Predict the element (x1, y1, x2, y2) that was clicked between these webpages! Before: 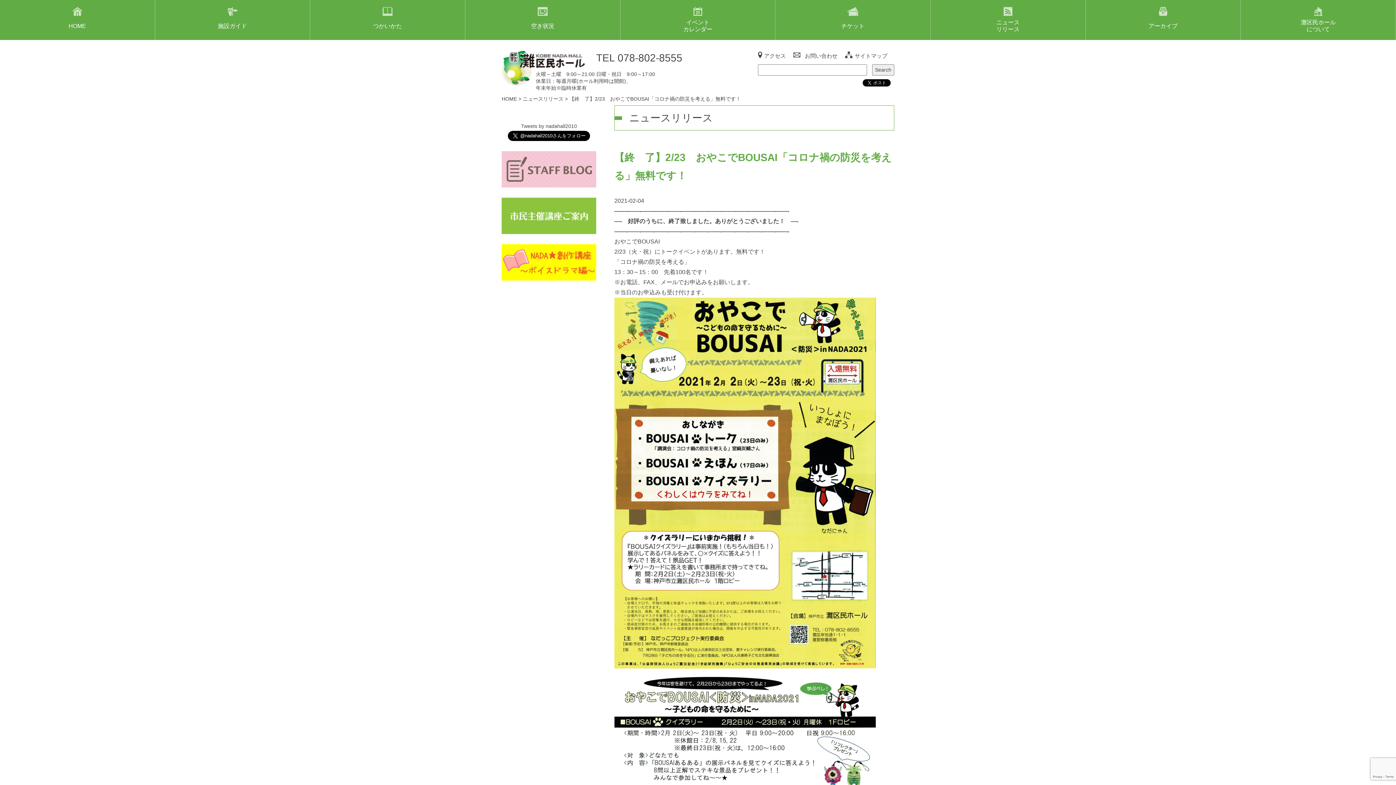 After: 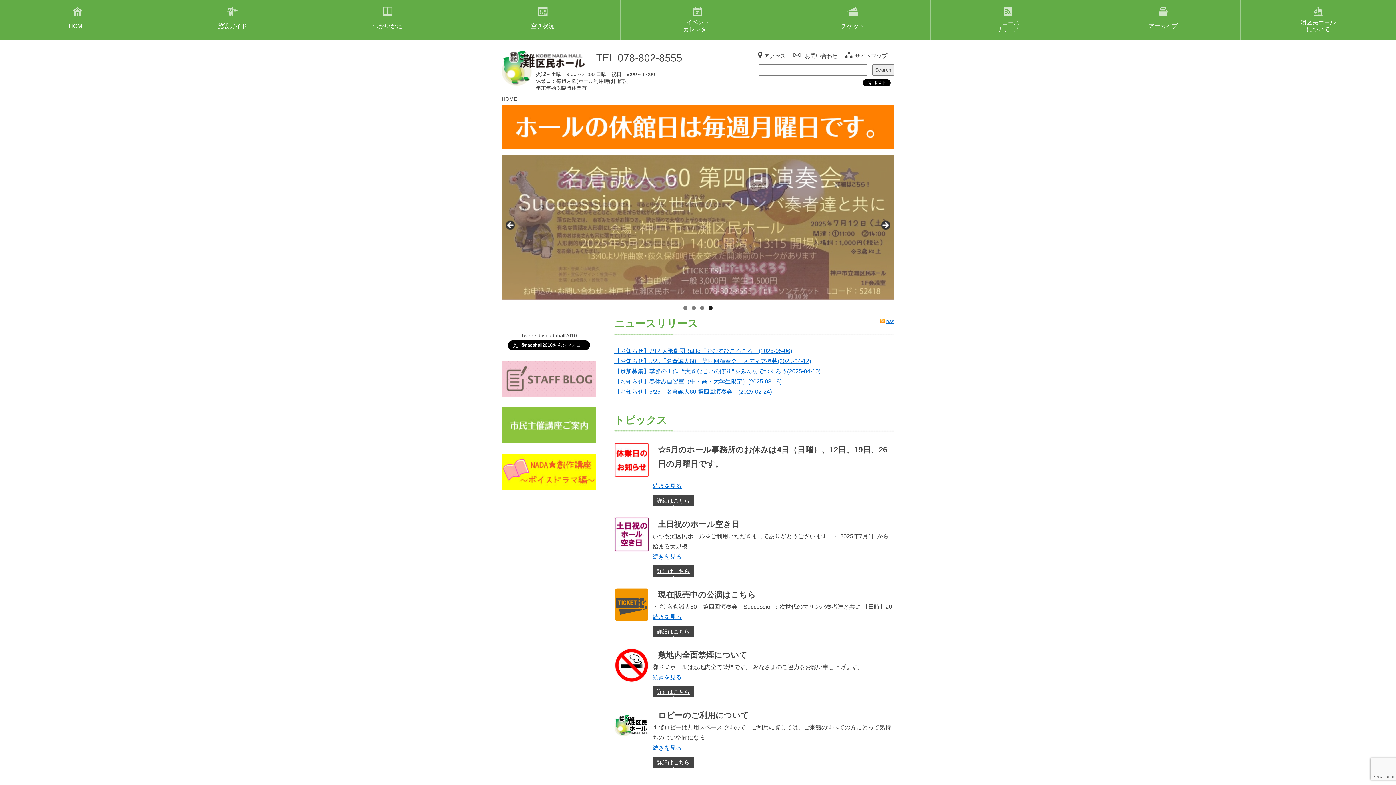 Action: bbox: (501, 96, 517, 101) label: HOME